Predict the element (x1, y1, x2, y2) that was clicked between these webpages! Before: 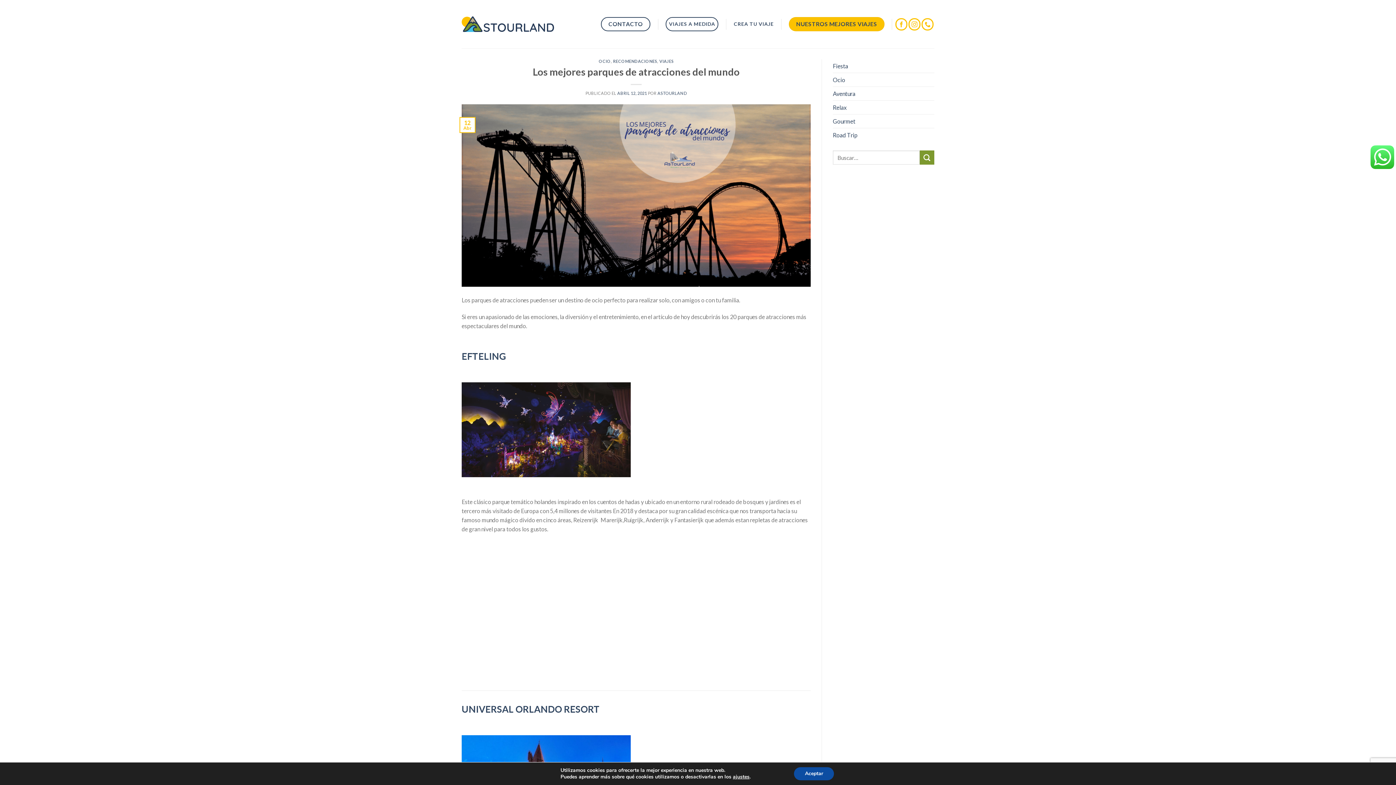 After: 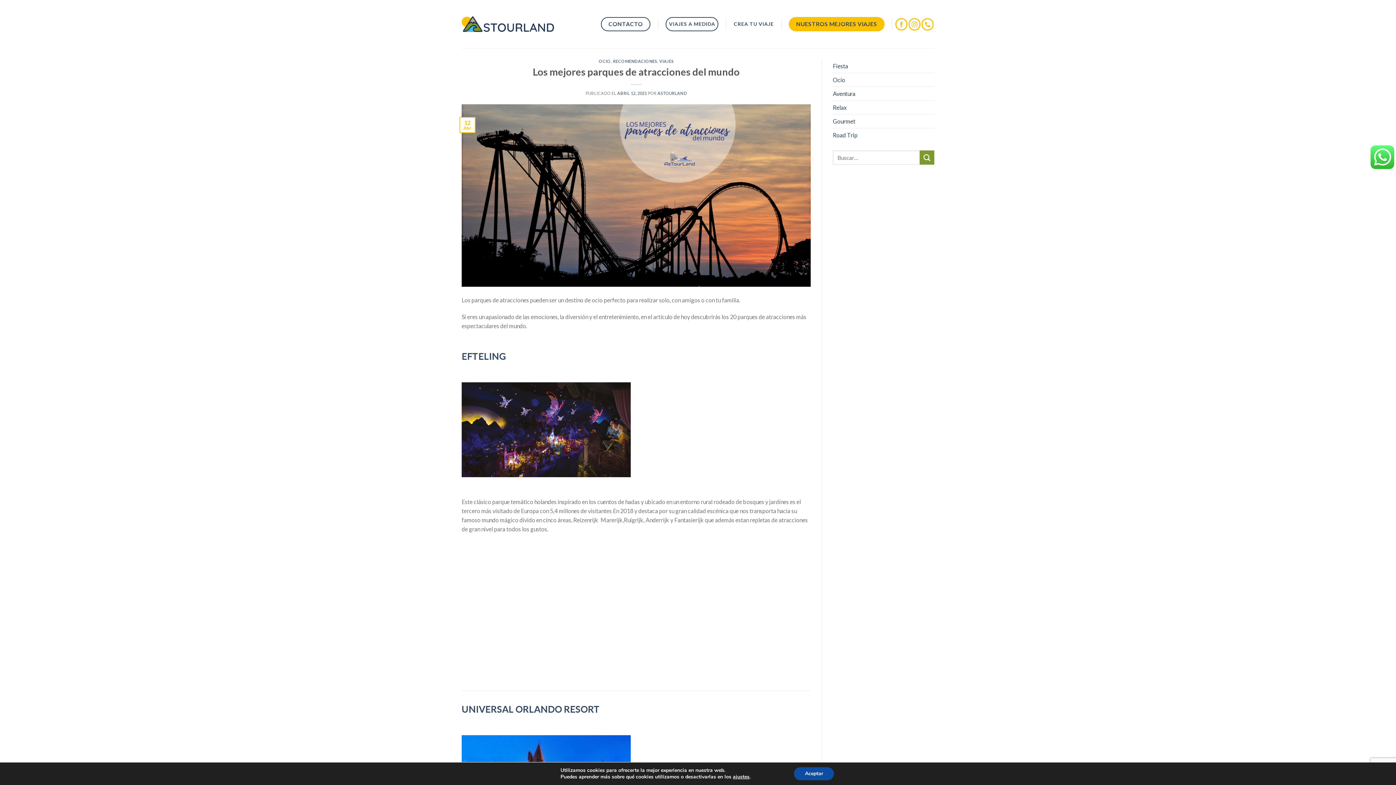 Action: bbox: (461, 191, 810, 198)